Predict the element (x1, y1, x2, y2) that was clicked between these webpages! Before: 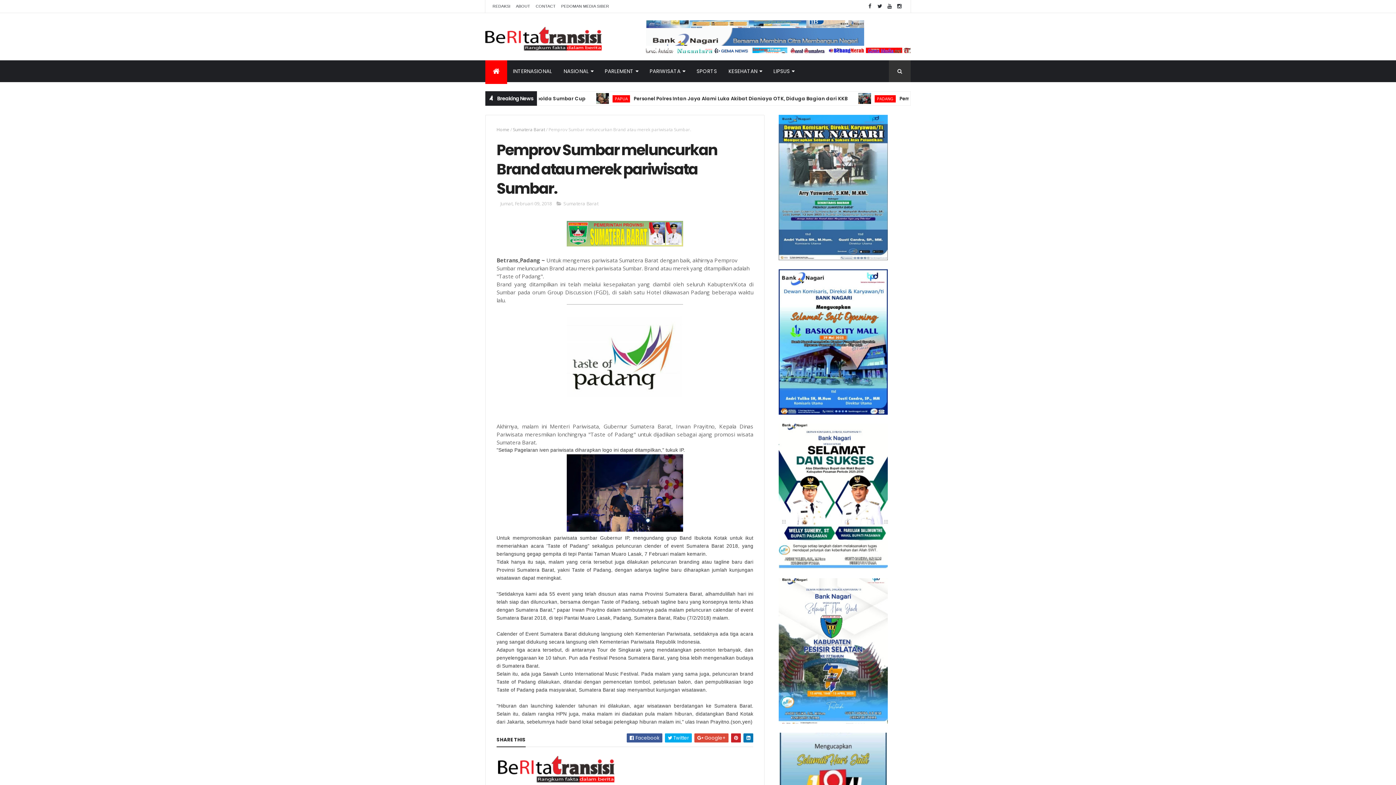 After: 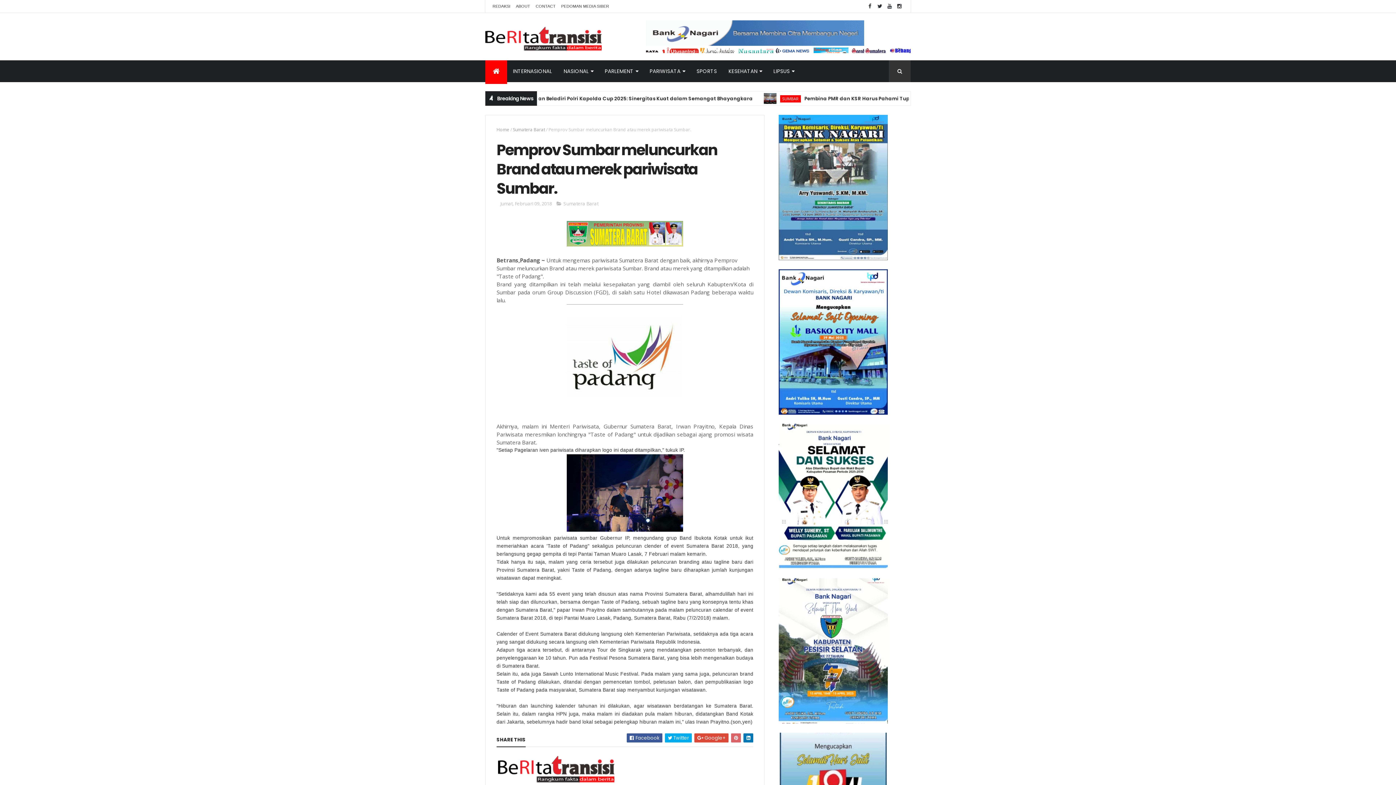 Action: bbox: (731, 733, 741, 742)